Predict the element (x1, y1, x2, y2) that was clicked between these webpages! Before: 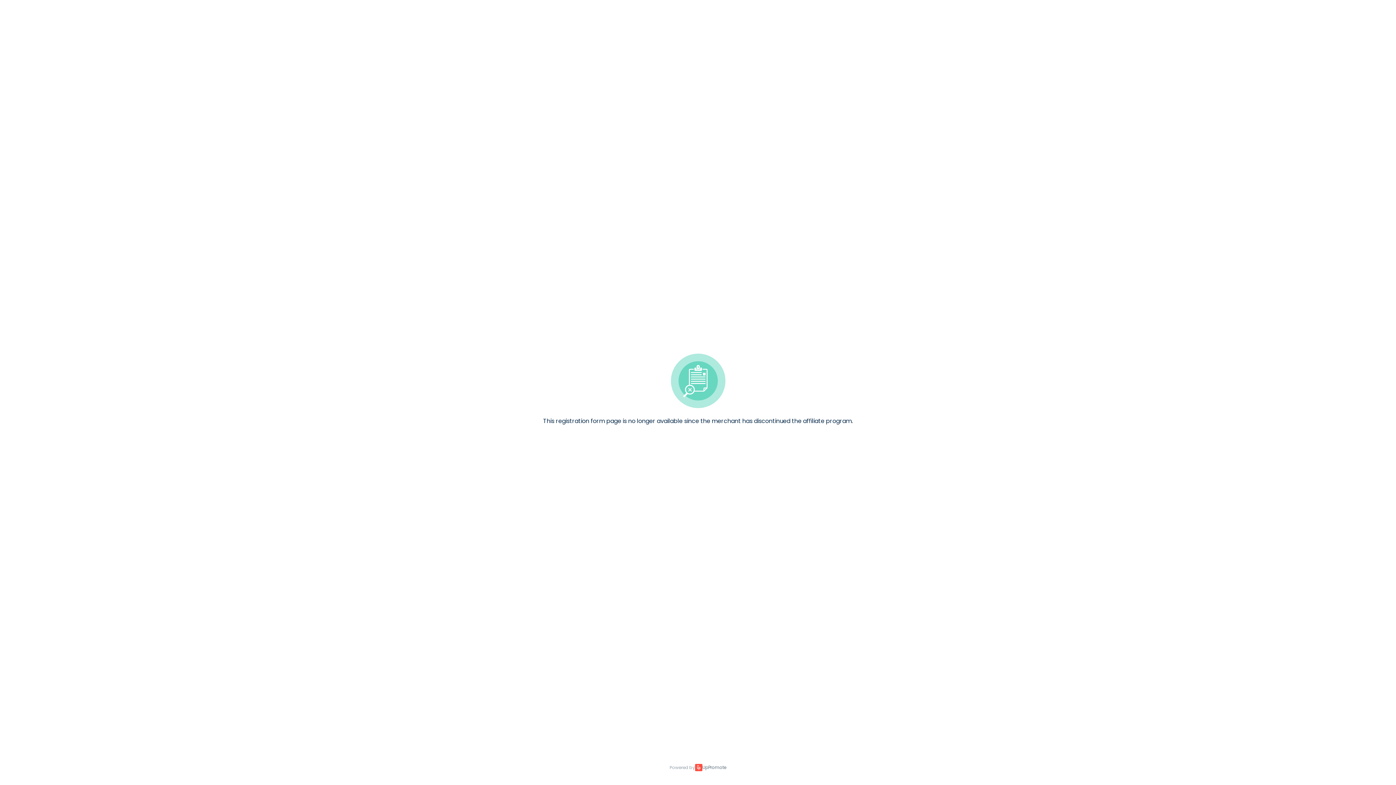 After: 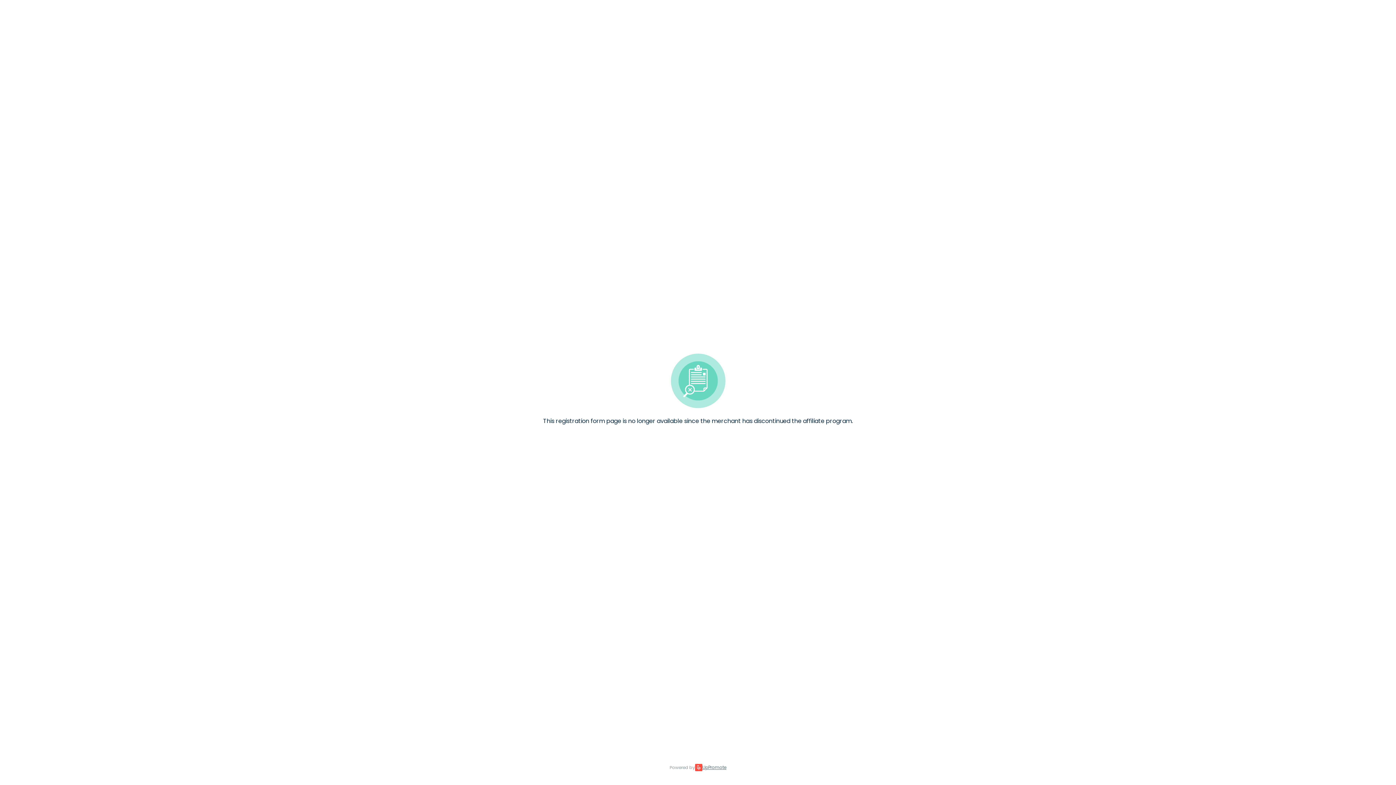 Action: bbox: (702, 764, 726, 771) label: UpPromote